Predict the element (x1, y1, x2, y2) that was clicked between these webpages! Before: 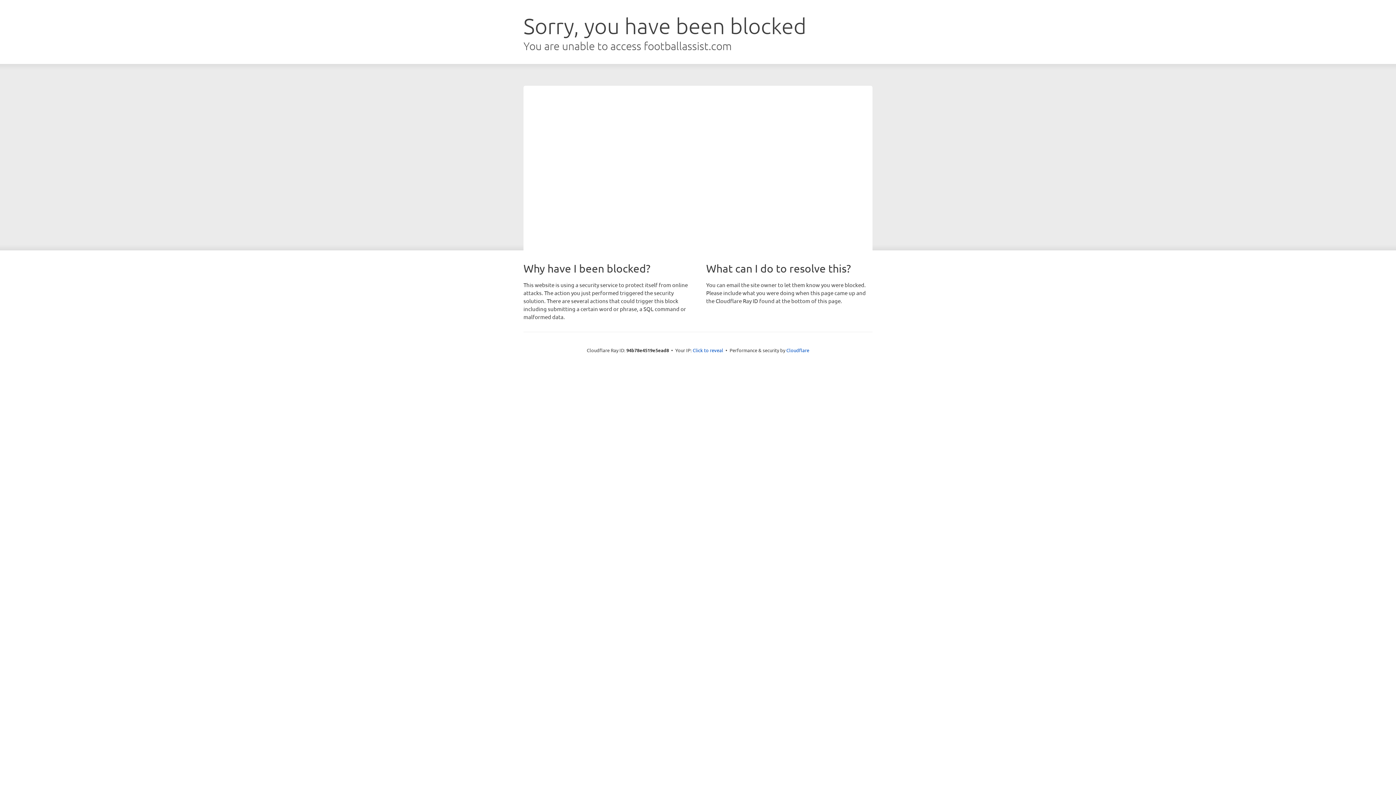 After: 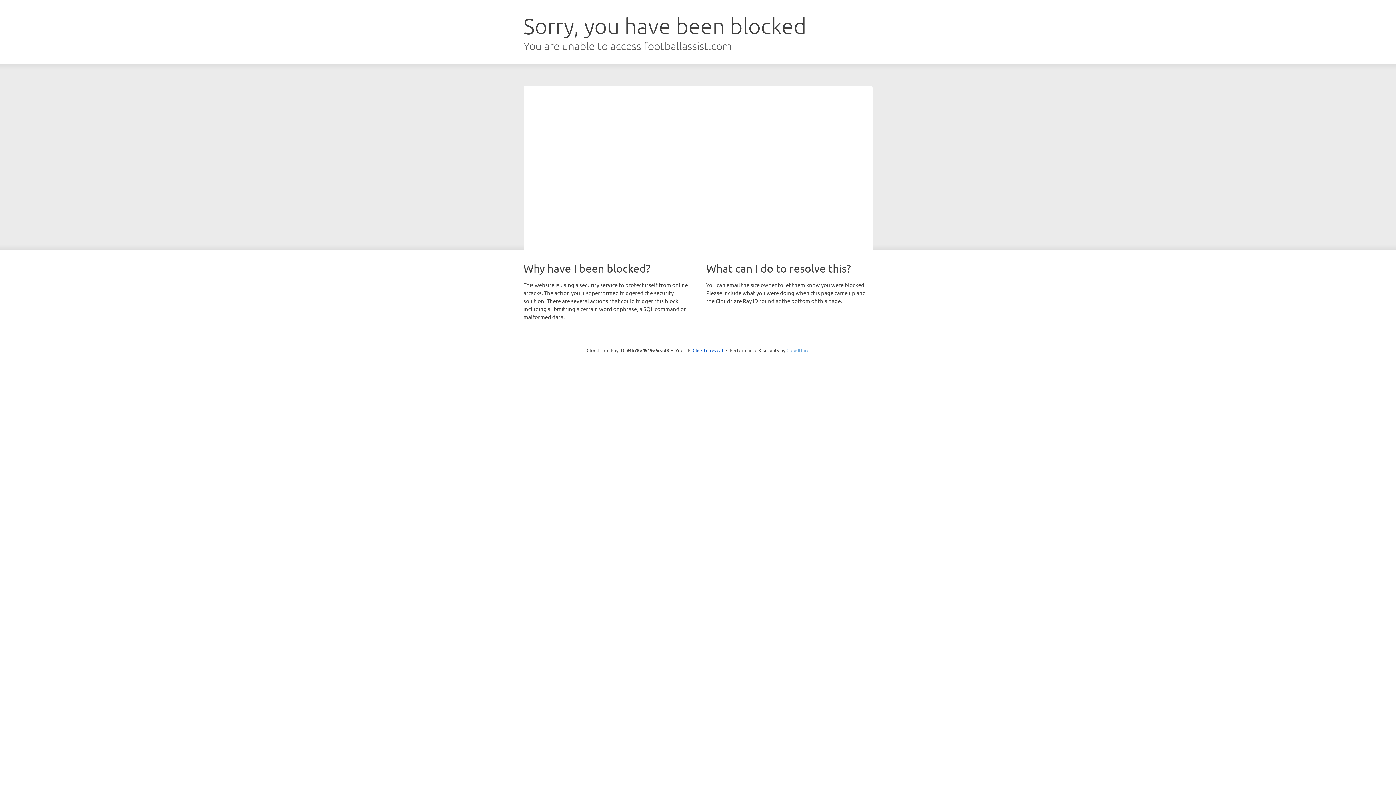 Action: bbox: (786, 347, 809, 353) label: Cloudflare